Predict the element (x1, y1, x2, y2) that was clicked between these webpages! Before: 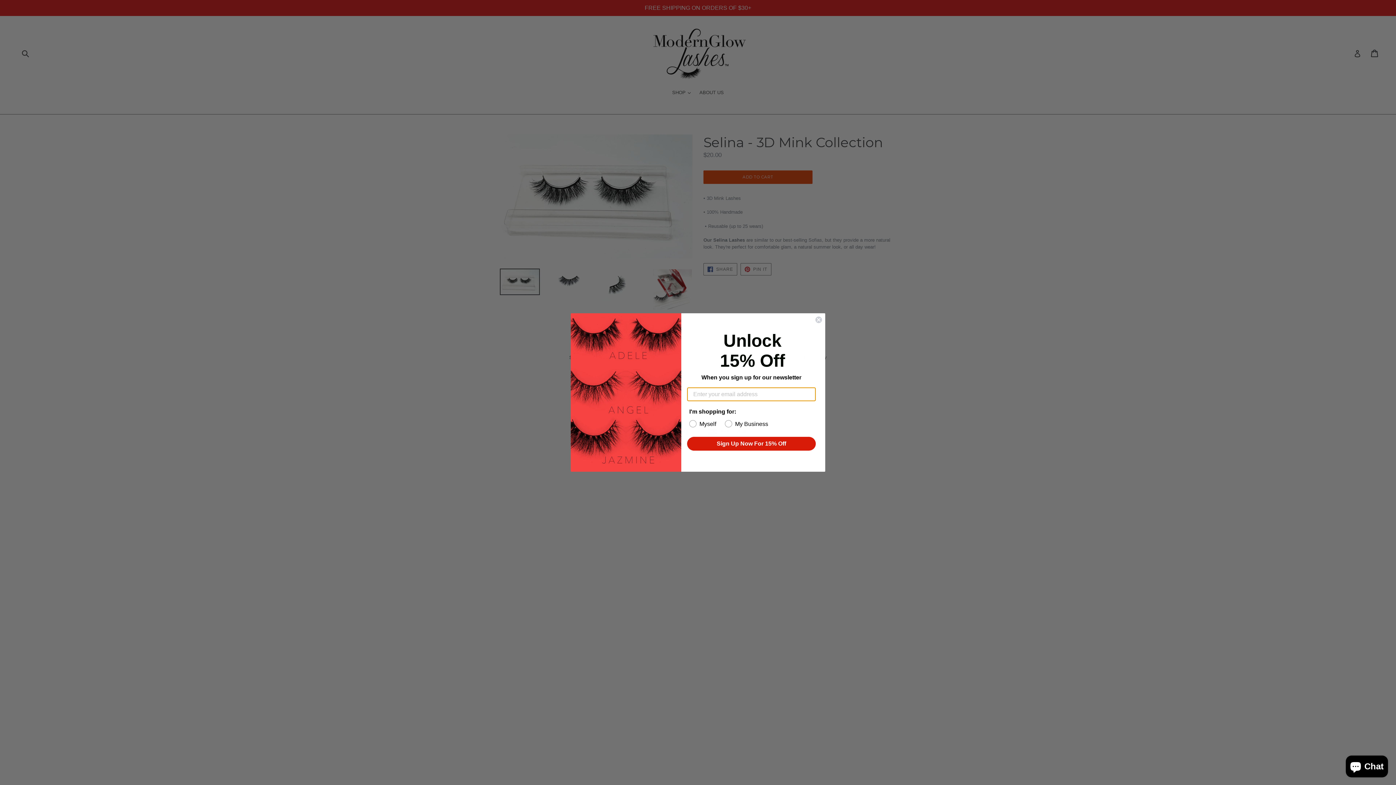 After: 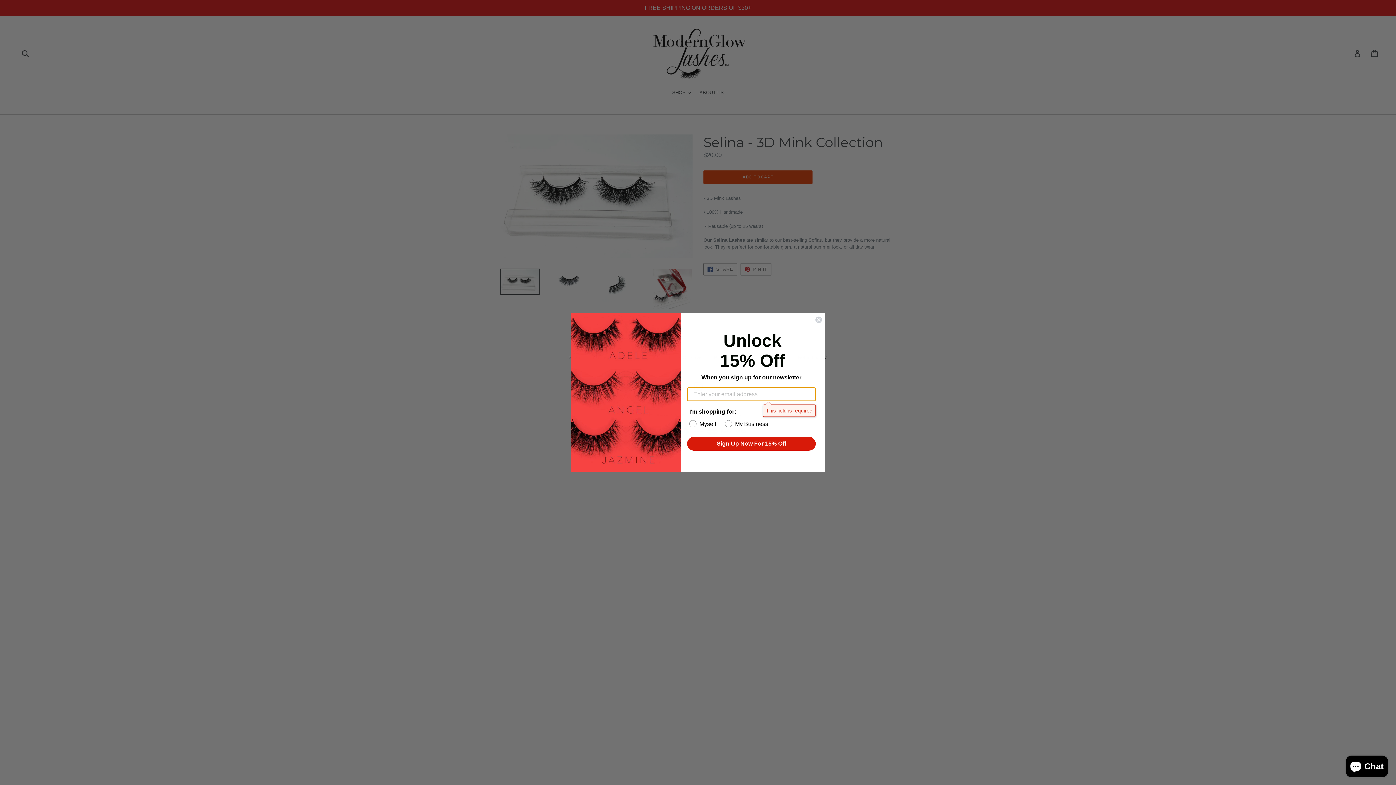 Action: label: Sign Up Now For 15% Off bbox: (687, 437, 816, 450)